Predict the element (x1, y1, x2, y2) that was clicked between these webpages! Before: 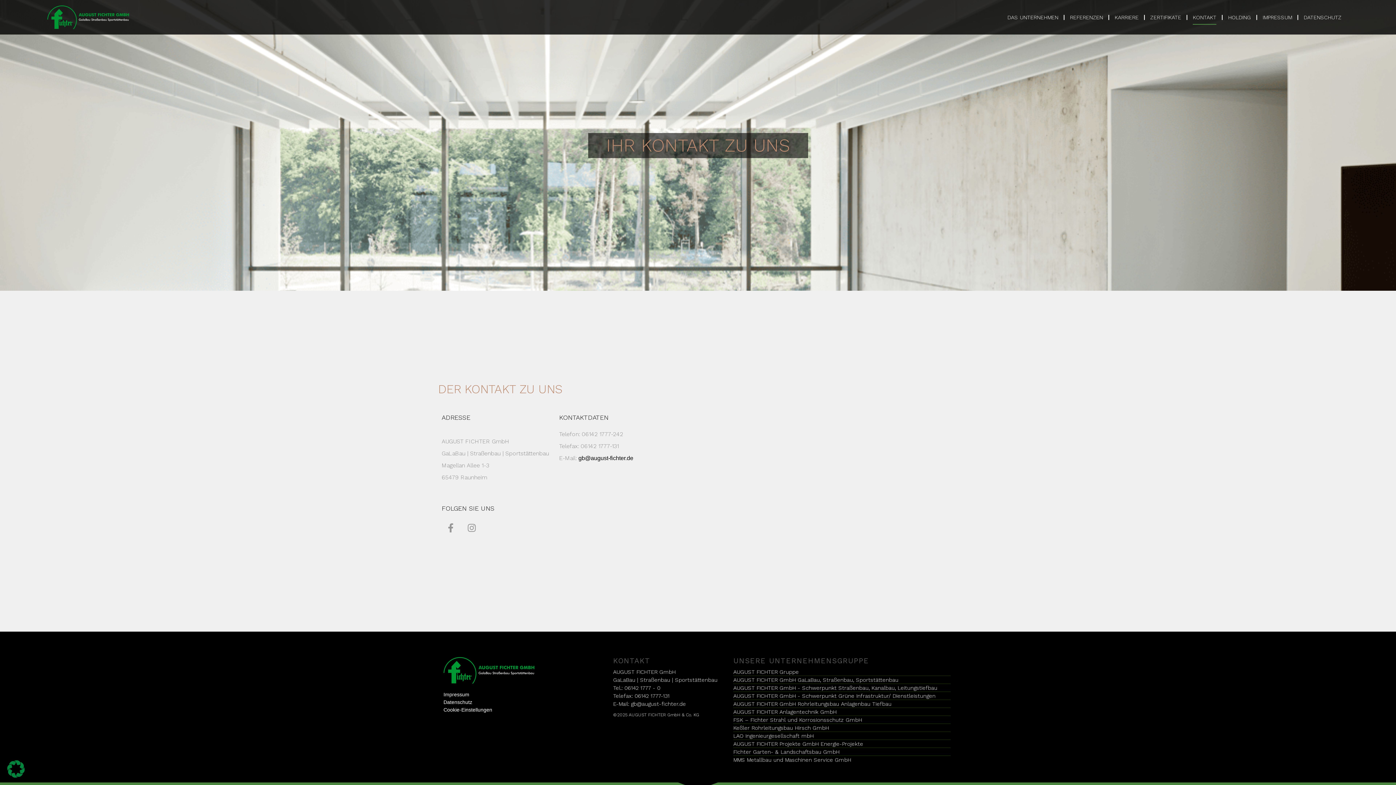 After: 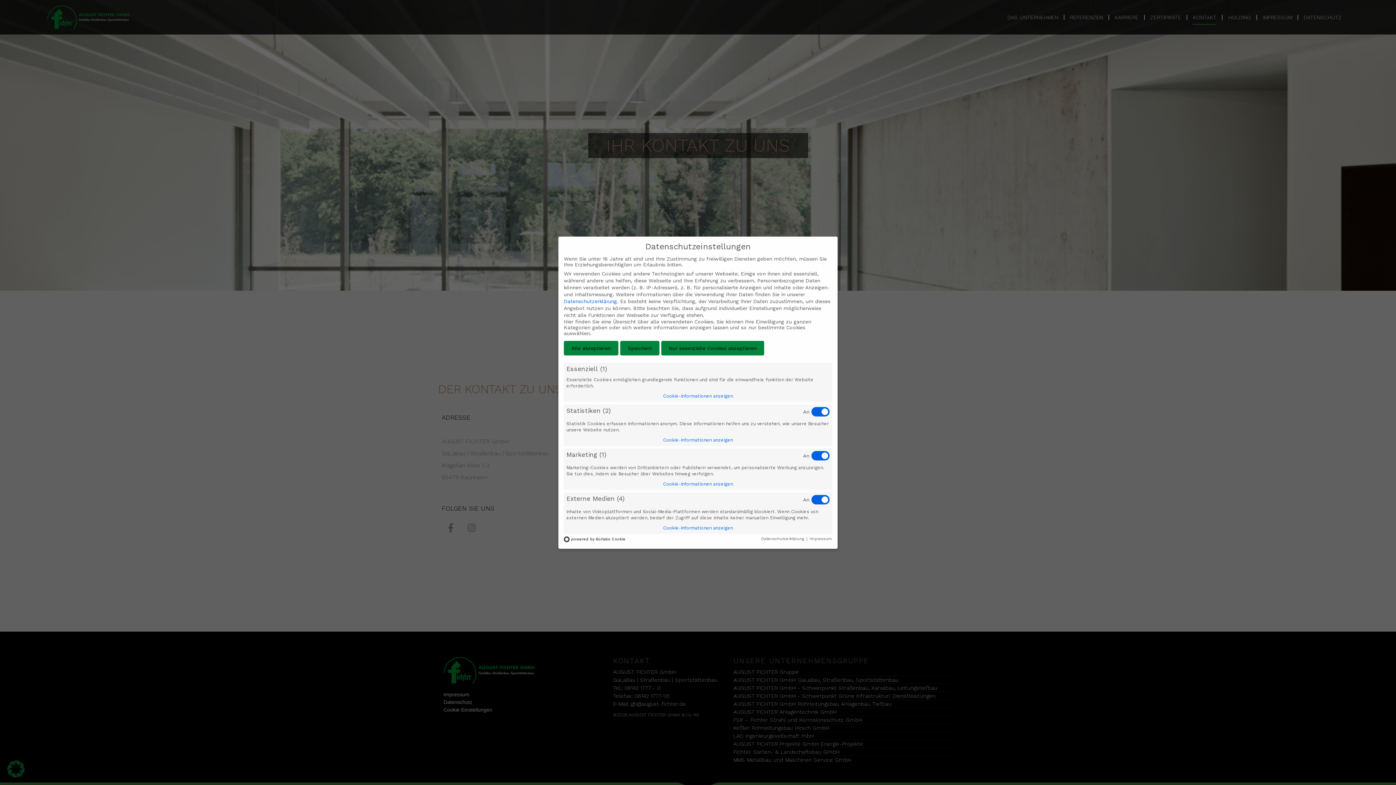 Action: bbox: (7, 764, 24, 772)